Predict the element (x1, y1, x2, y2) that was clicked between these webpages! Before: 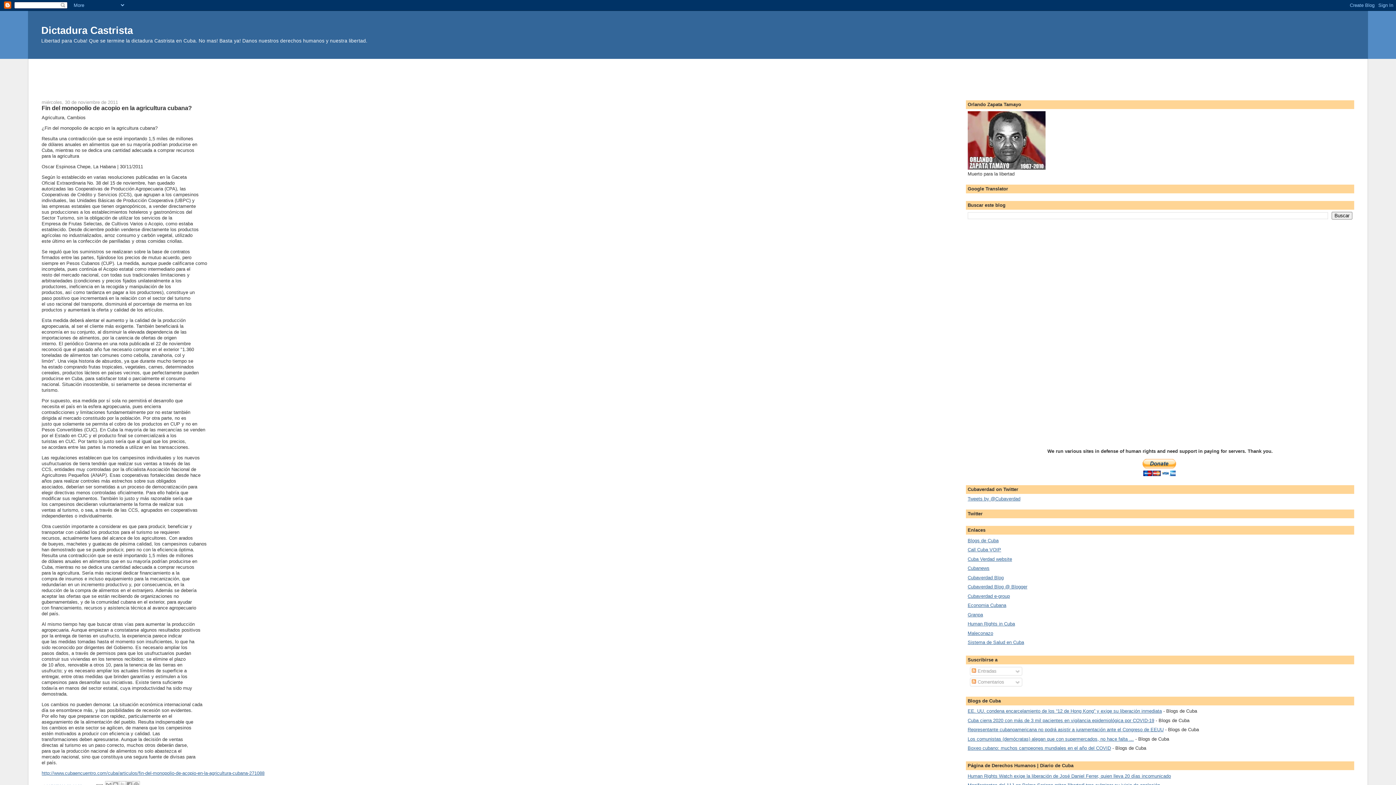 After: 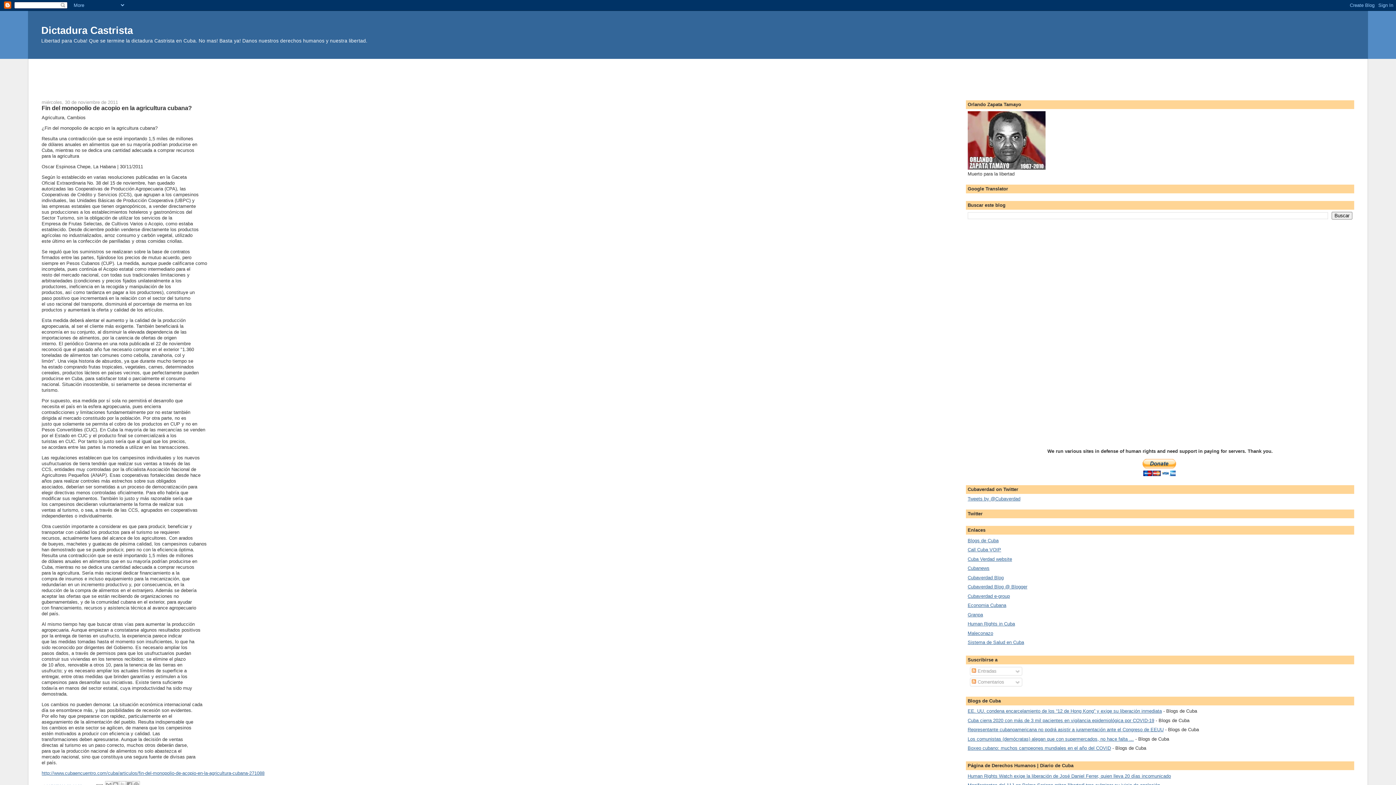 Action: bbox: (967, 773, 1171, 779) label: Human Rights Watch exige la liberación de José Daniel Ferrer, quien lleva 20 días incomunicado